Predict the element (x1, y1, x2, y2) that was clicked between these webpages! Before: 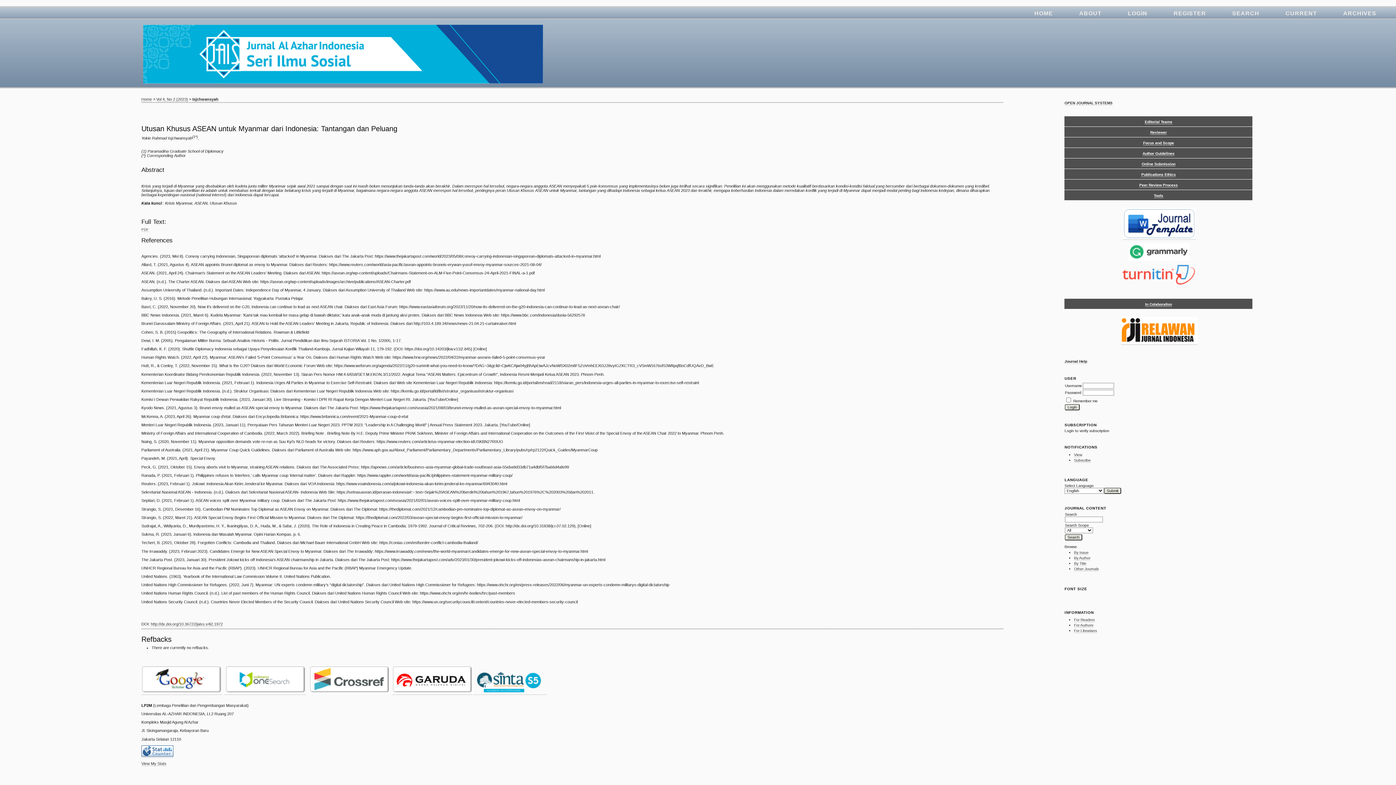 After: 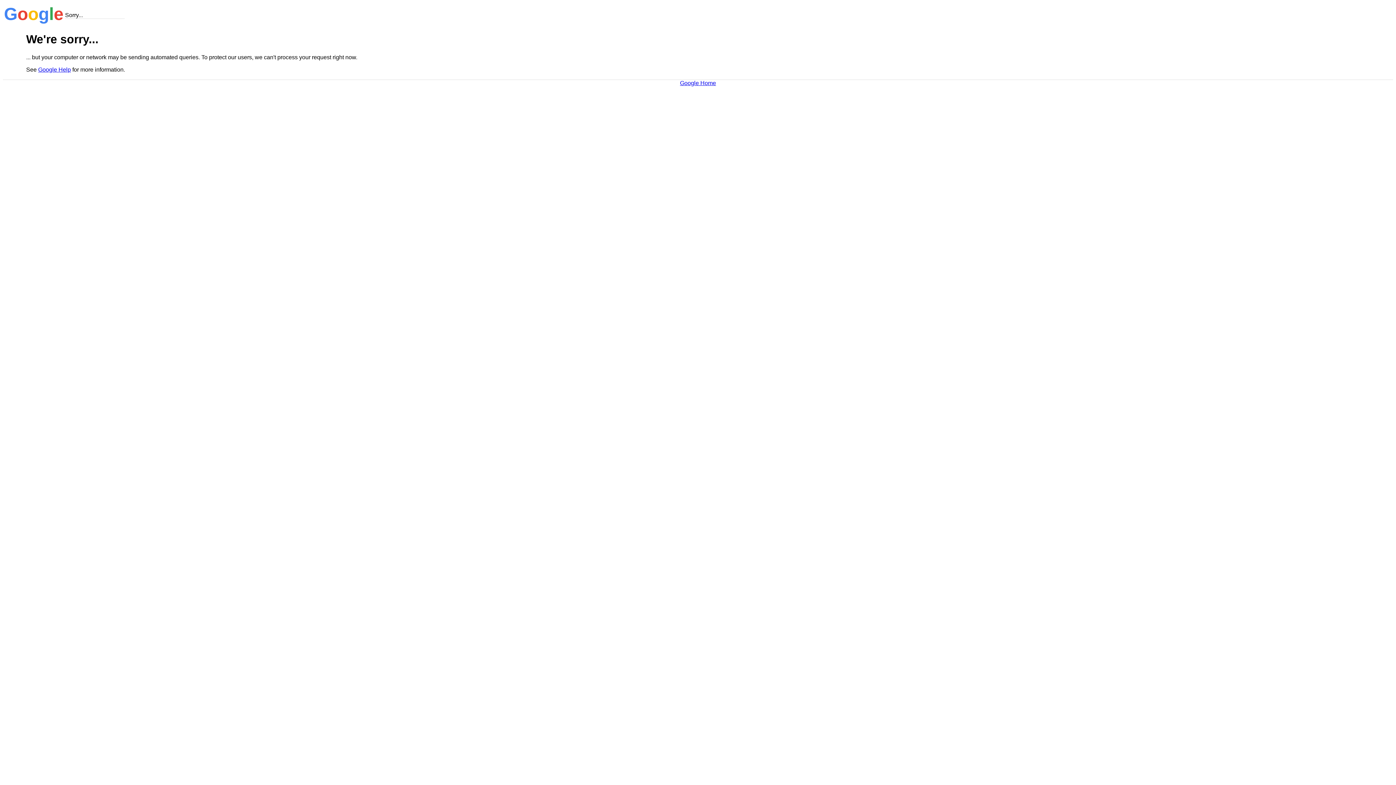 Action: bbox: (141, 690, 222, 695)